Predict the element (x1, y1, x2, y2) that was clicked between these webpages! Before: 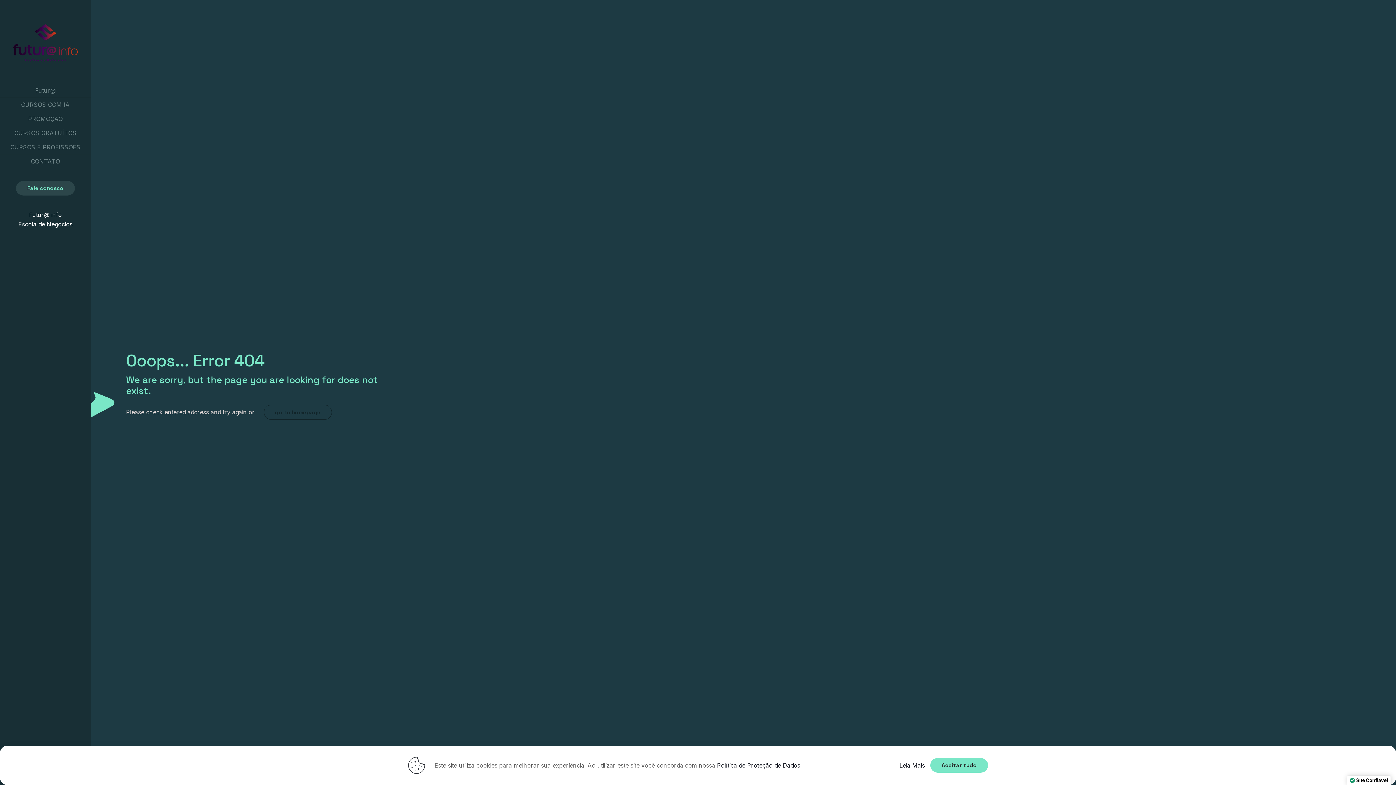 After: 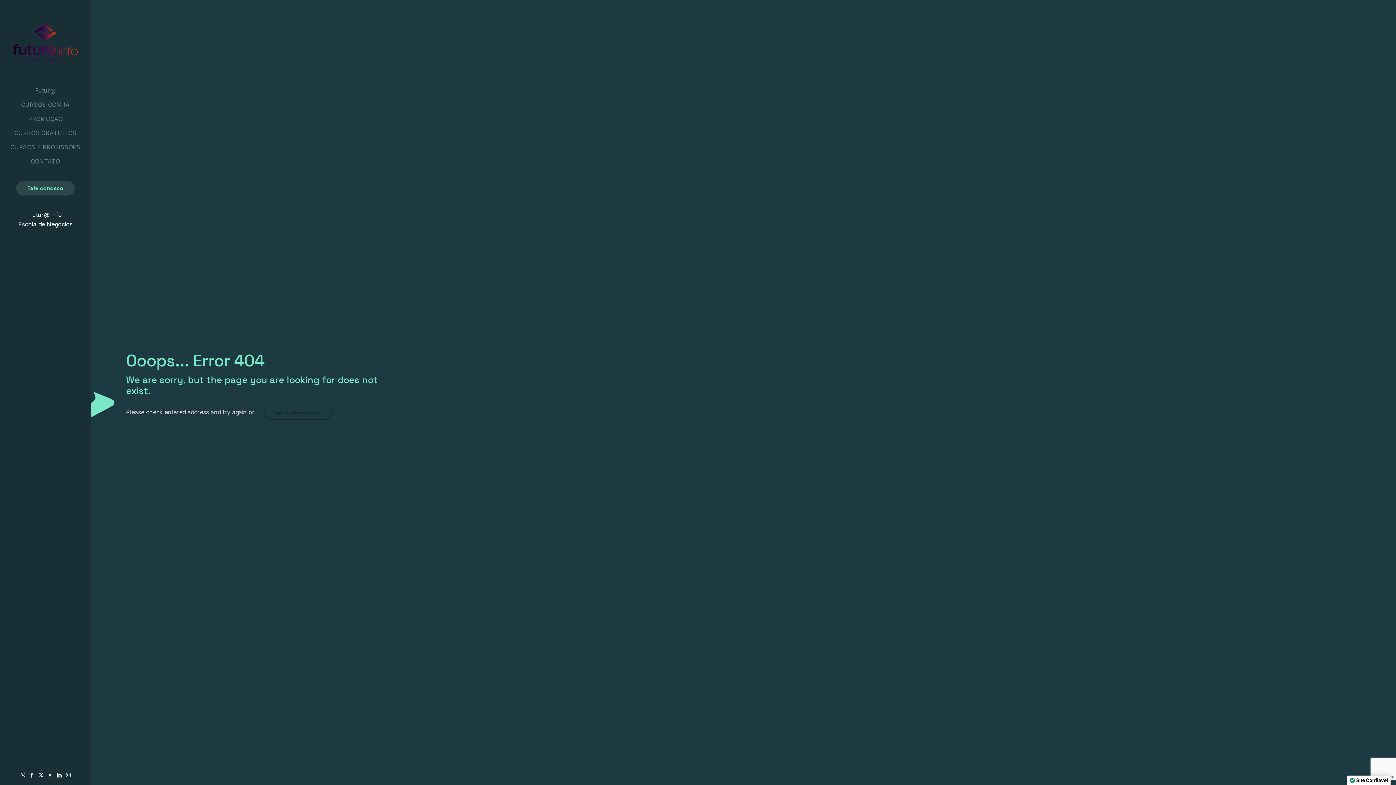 Action: label: Aceitar tudo bbox: (930, 758, 988, 773)